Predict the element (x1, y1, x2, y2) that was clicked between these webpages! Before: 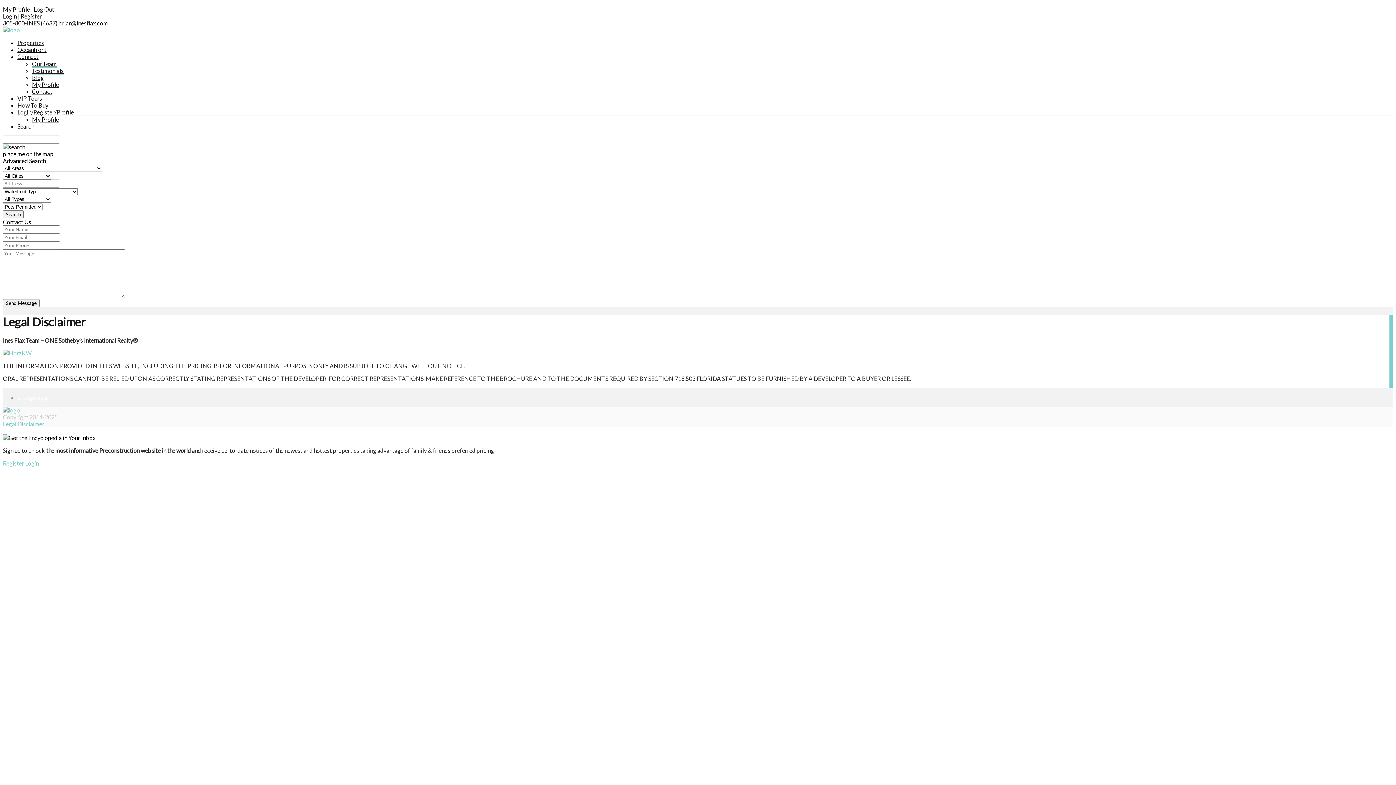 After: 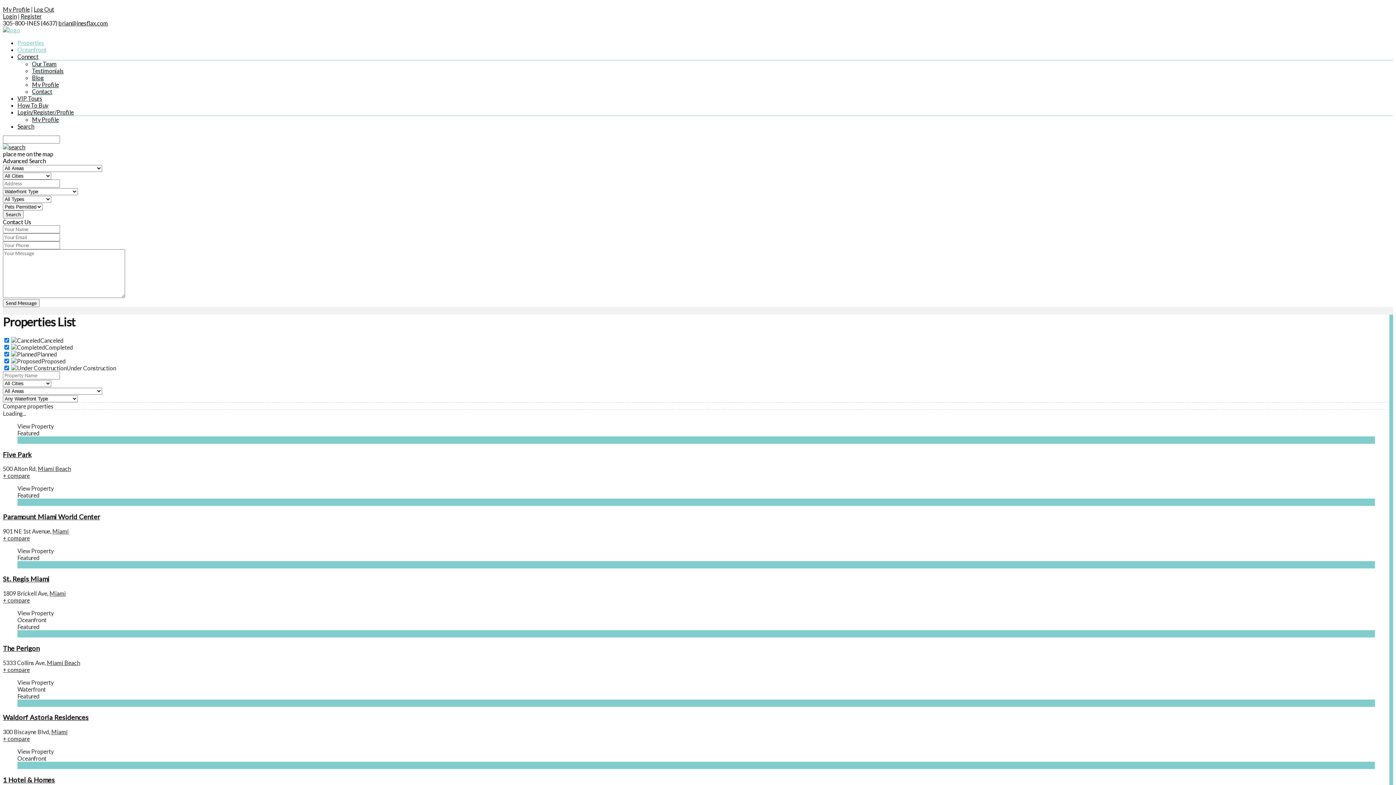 Action: bbox: (17, 46, 46, 53) label: Oceanfront